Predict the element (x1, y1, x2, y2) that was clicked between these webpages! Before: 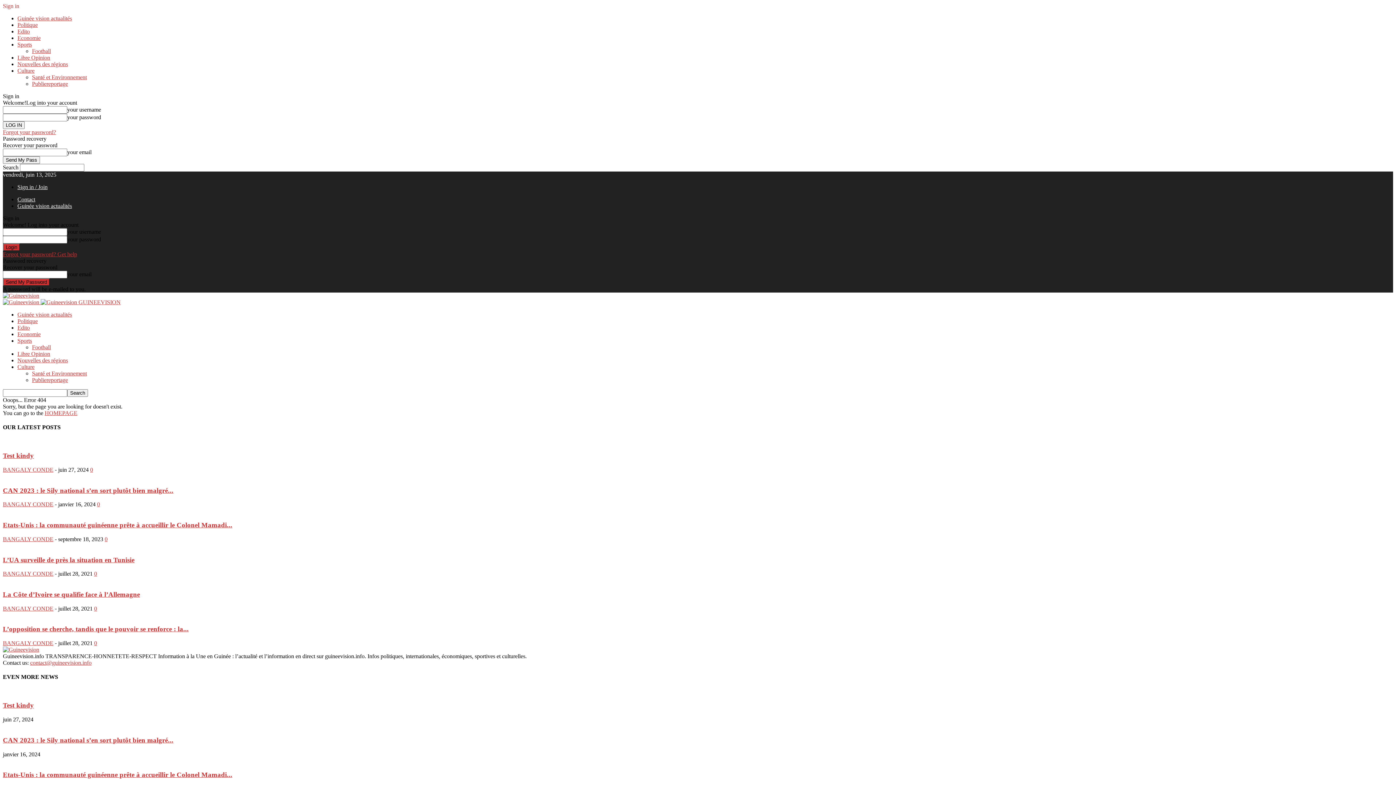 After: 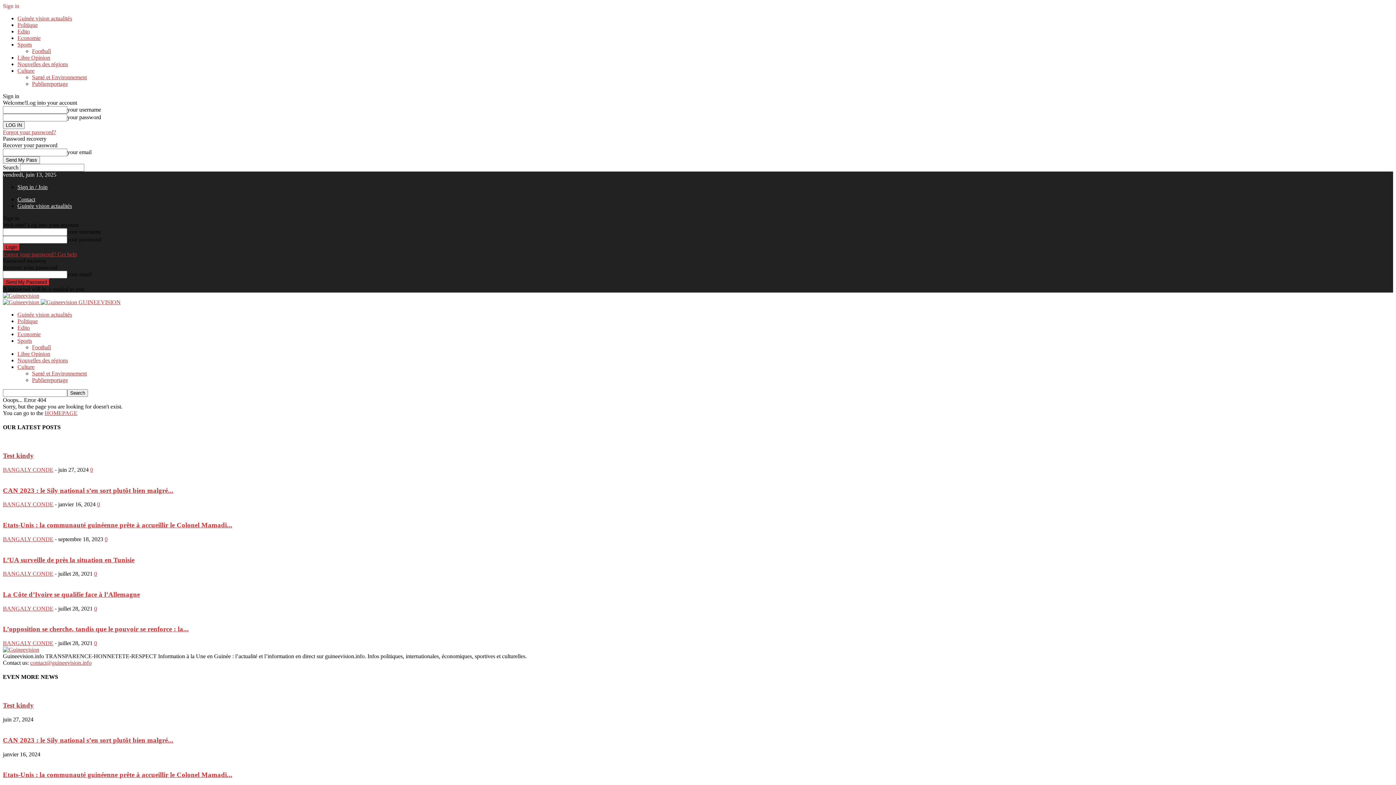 Action: bbox: (2, 251, 77, 257) label: Forgot your password? Get help